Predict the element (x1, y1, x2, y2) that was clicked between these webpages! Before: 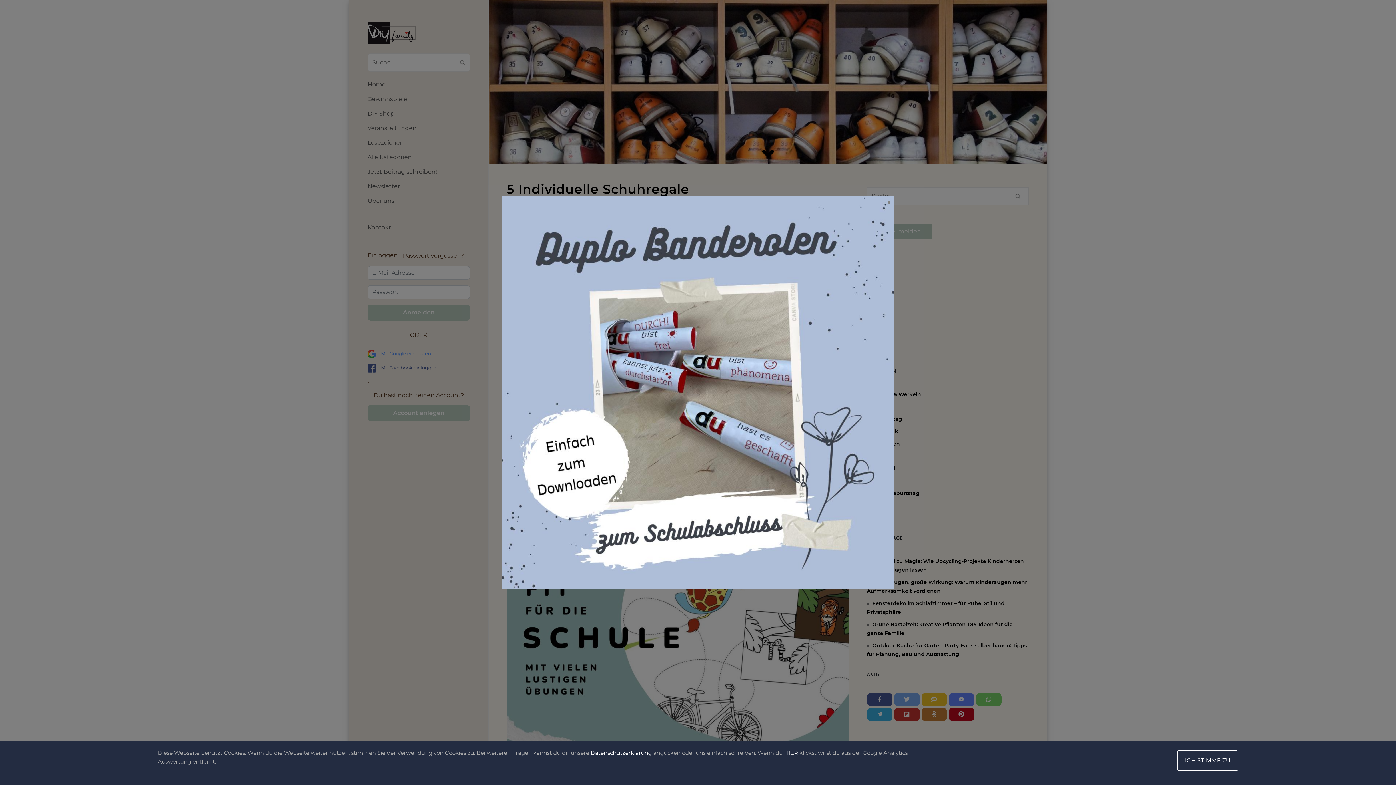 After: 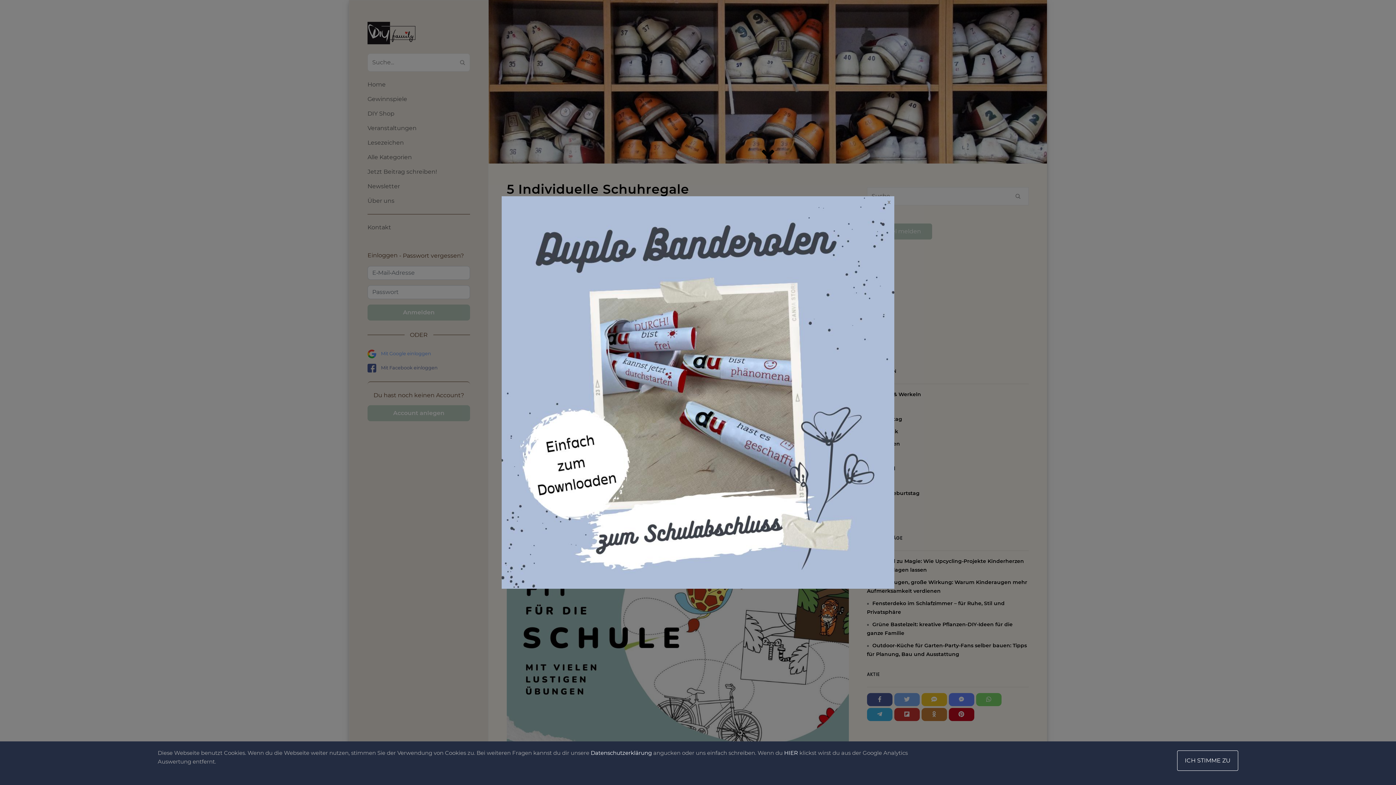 Action: bbox: (501, 388, 894, 395)